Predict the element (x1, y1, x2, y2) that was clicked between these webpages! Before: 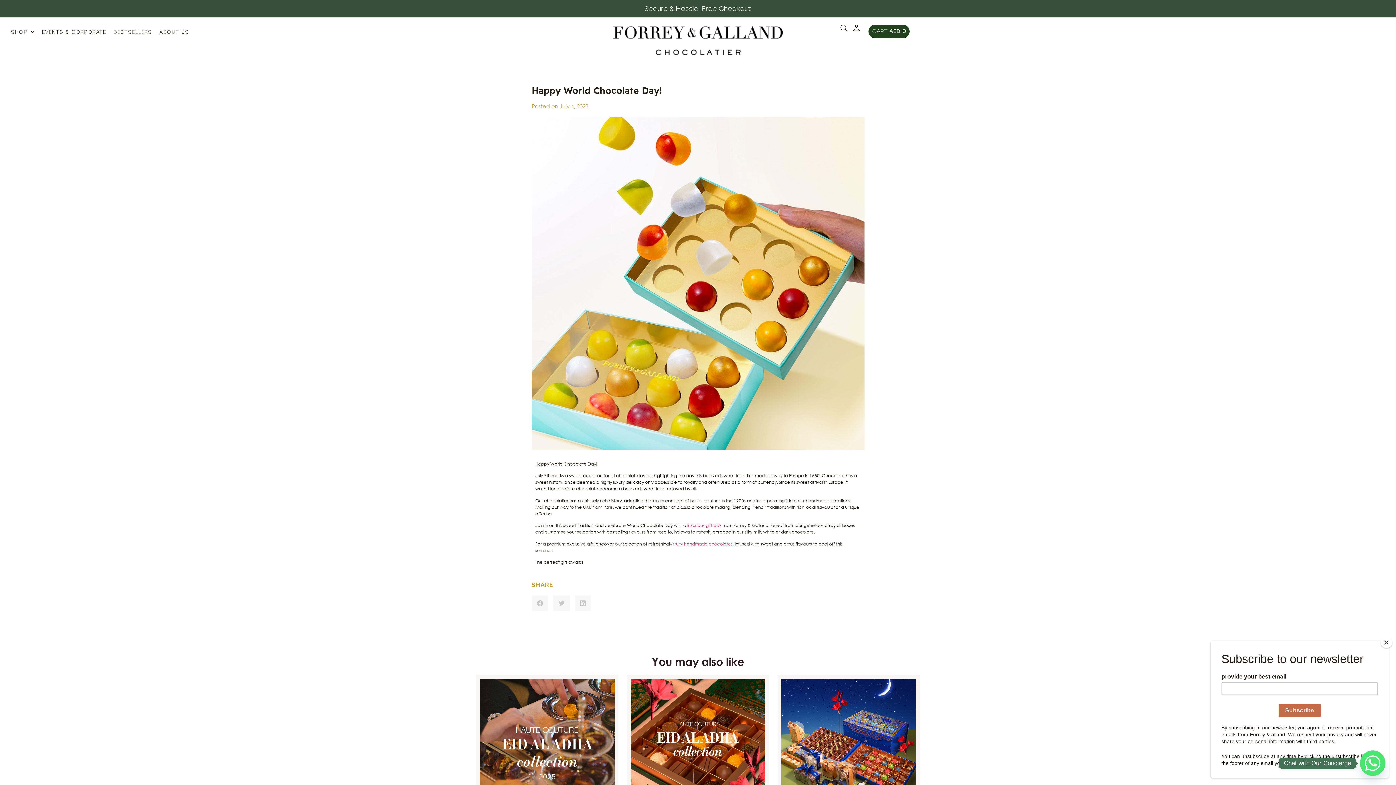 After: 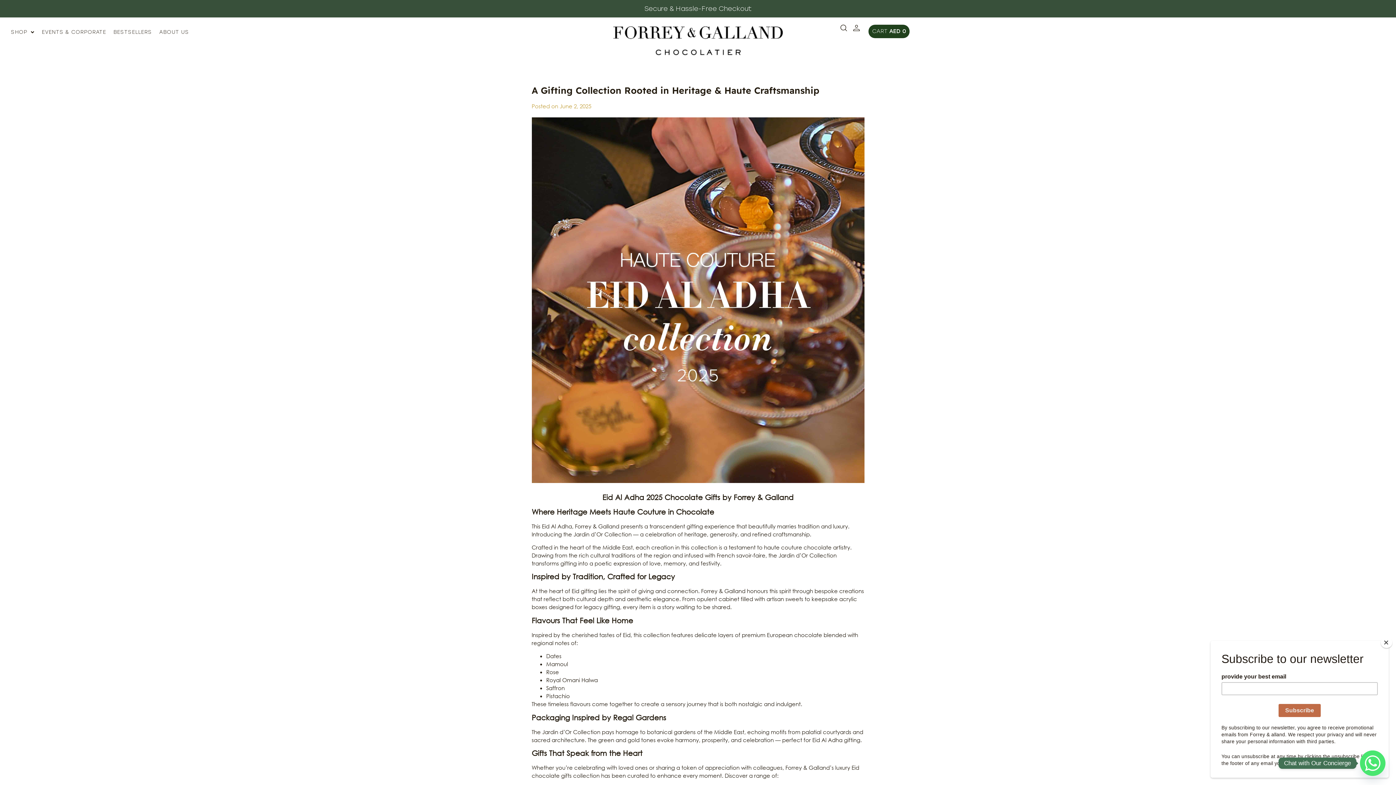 Action: bbox: (480, 679, 614, 814)